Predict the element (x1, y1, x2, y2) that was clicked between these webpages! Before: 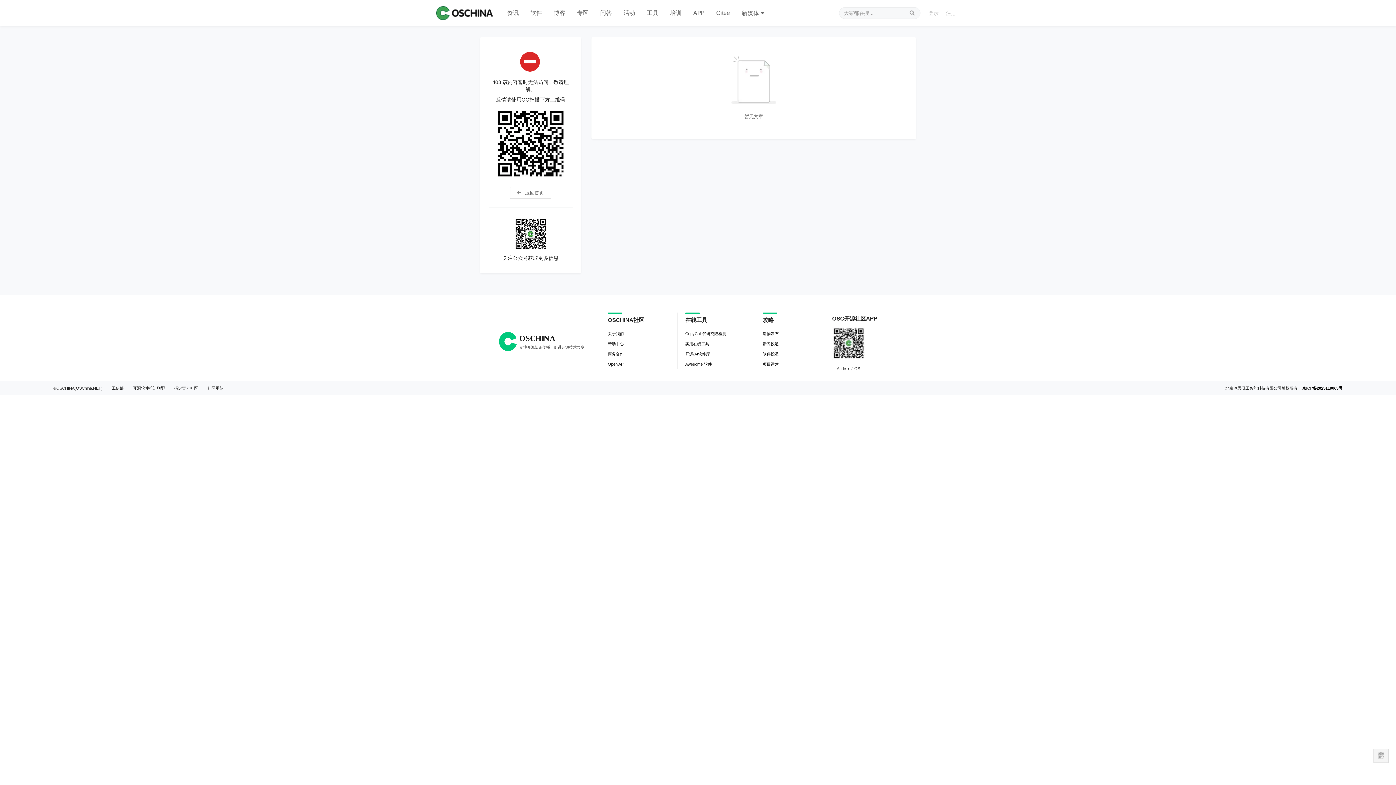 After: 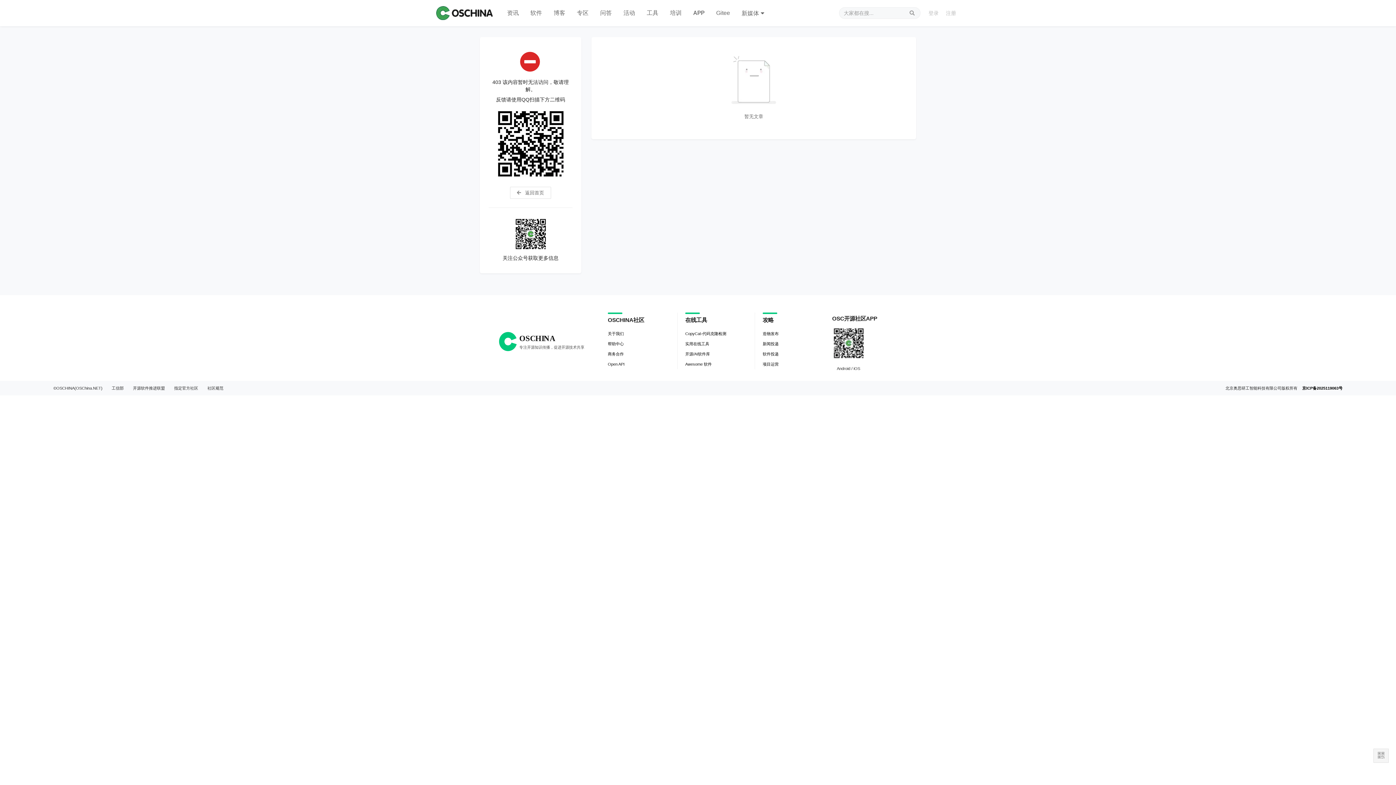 Action: bbox: (685, 349, 710, 359) label: 开源/AI软件库